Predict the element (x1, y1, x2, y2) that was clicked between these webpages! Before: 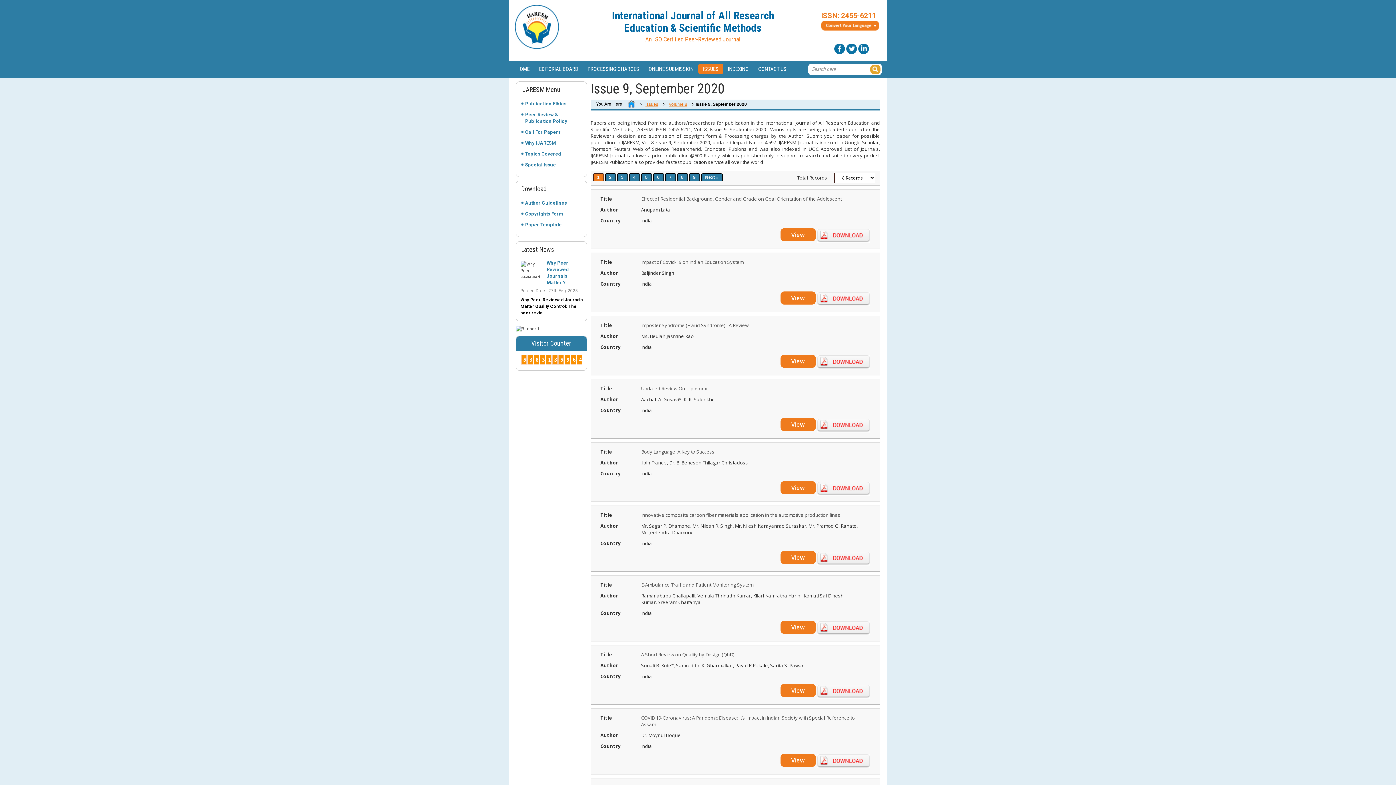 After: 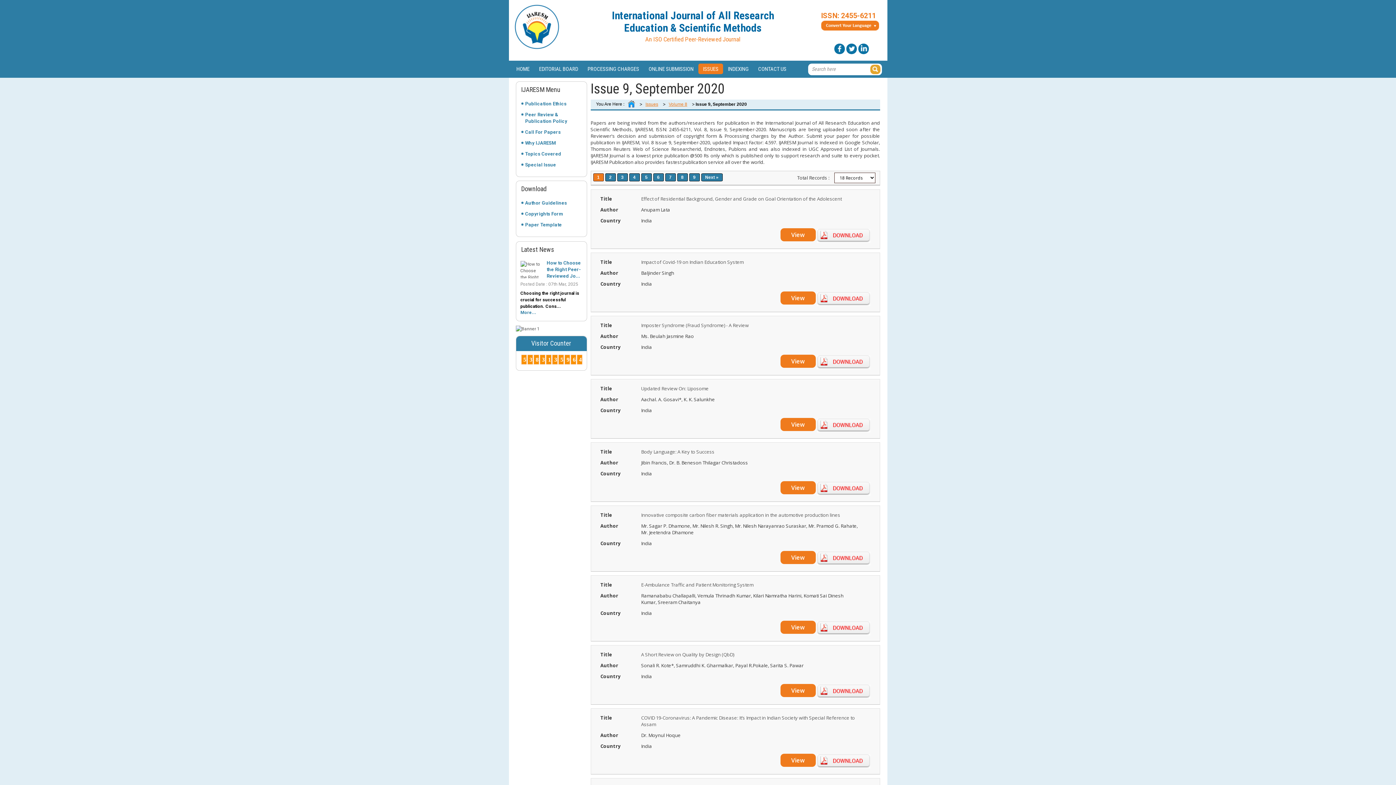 Action: bbox: (816, 485, 870, 491)